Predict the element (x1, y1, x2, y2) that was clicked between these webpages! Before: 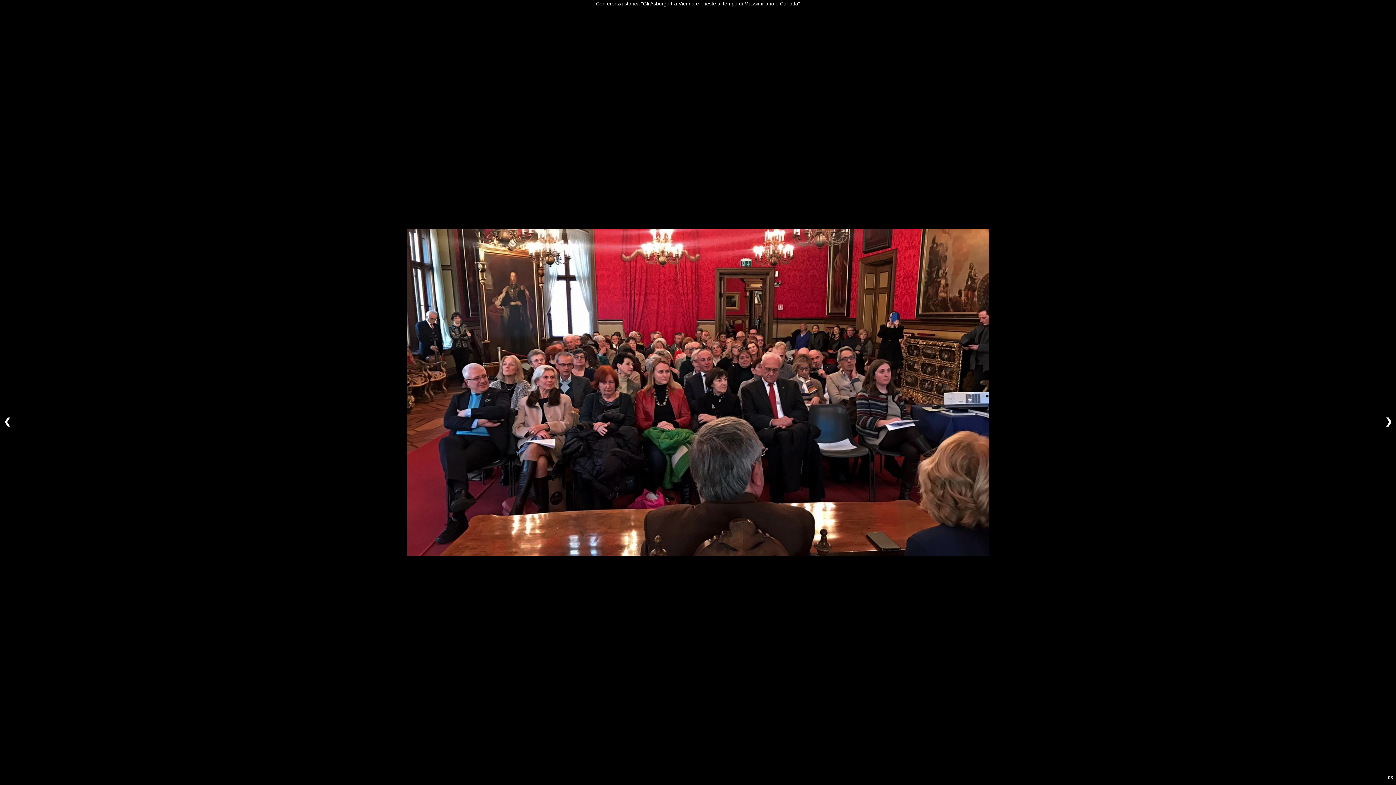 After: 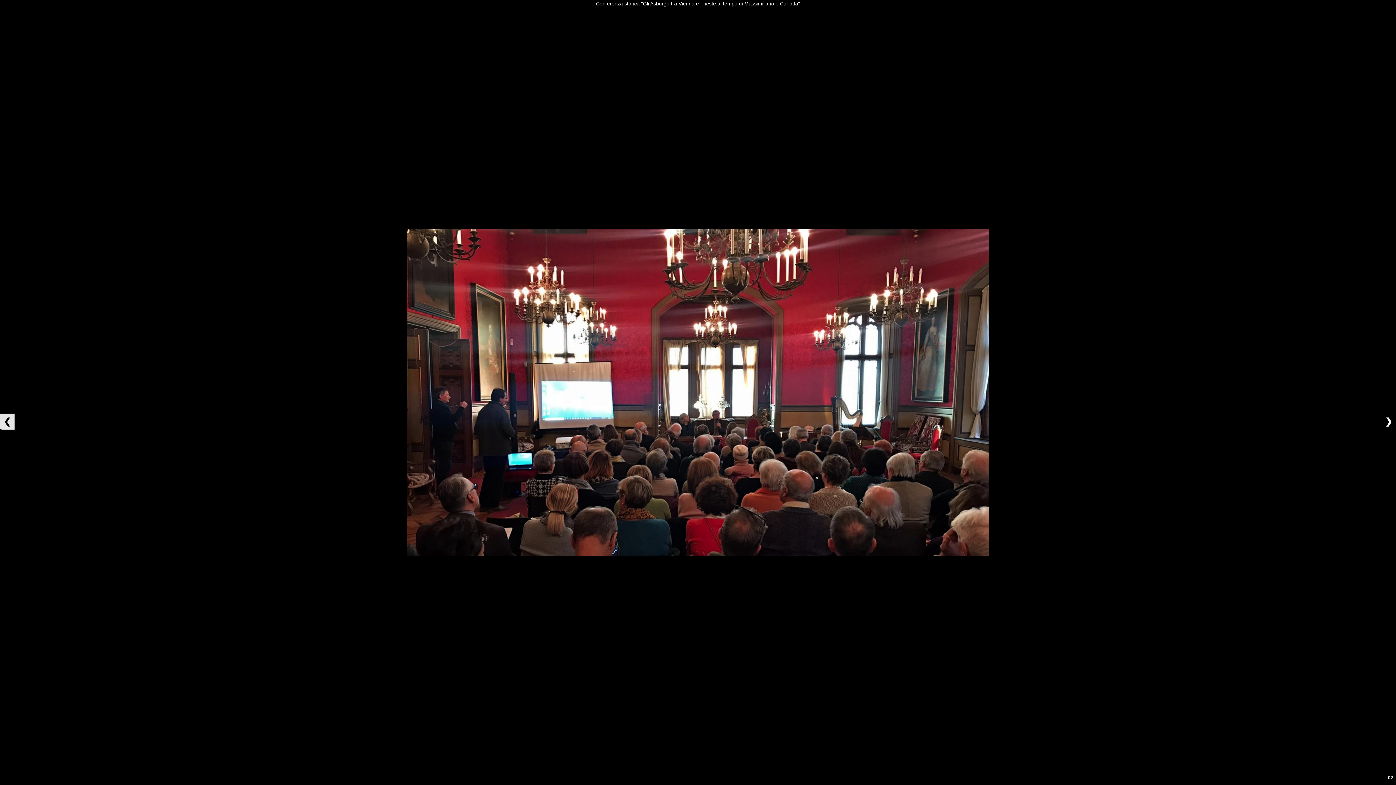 Action: label: ❮ bbox: (0, 413, 14, 429)